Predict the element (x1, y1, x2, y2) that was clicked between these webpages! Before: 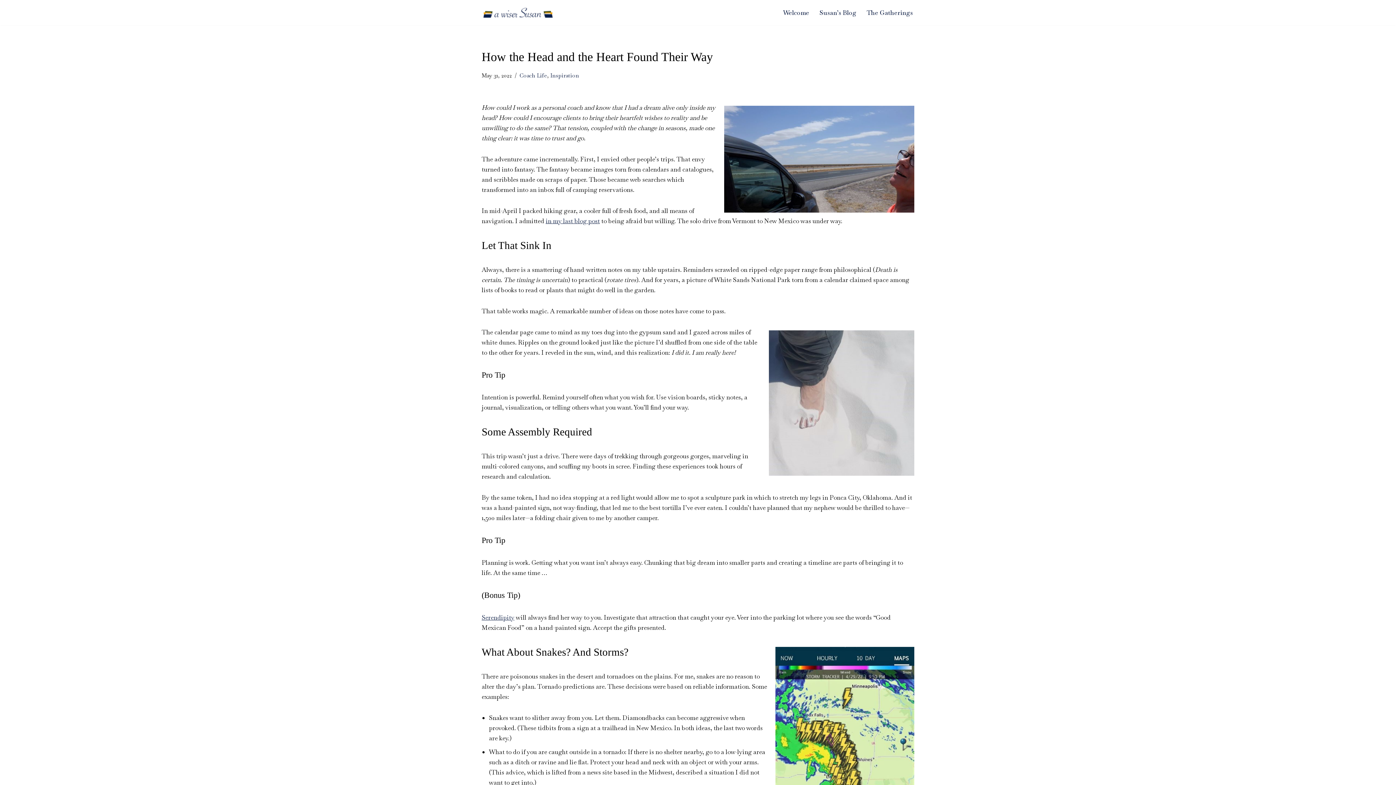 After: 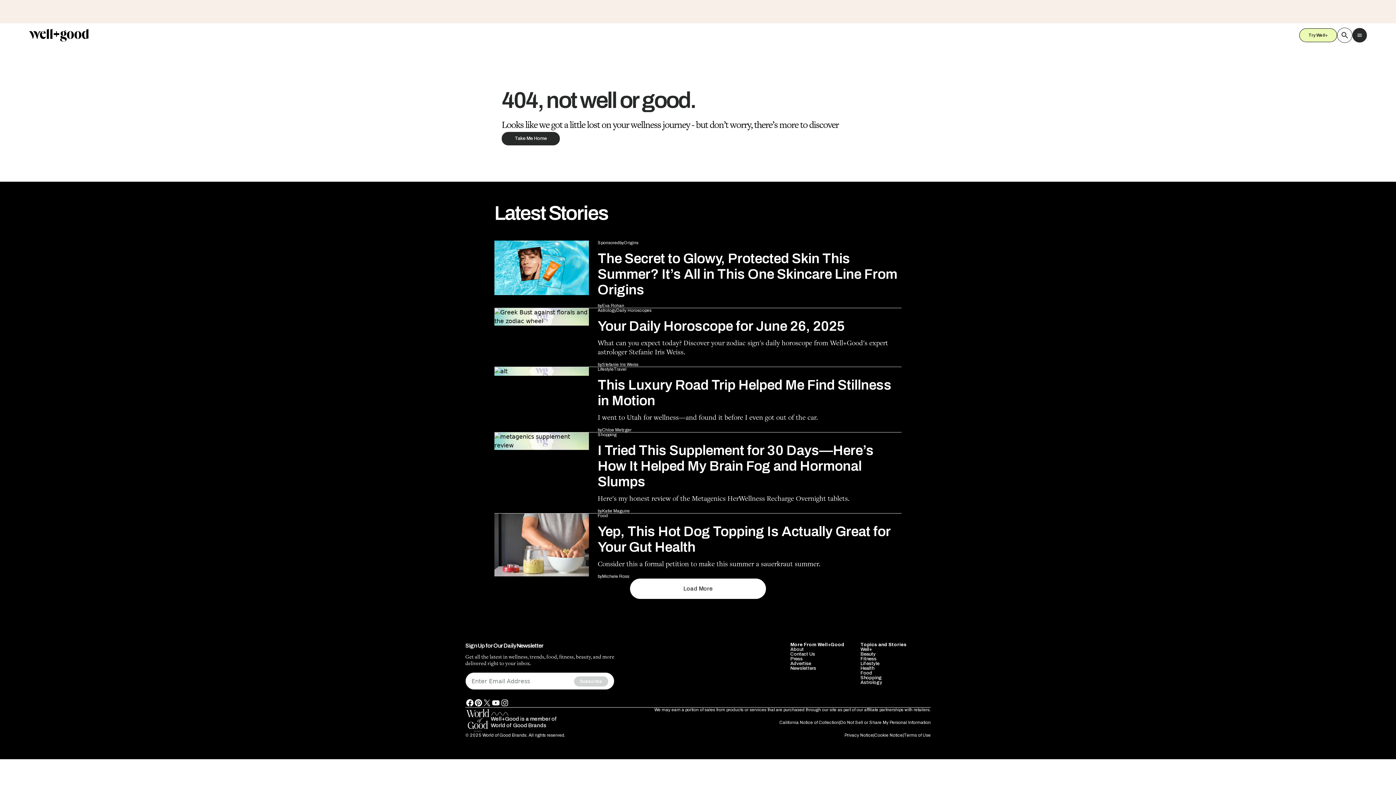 Action: label: Serendipity bbox: (481, 613, 514, 621)